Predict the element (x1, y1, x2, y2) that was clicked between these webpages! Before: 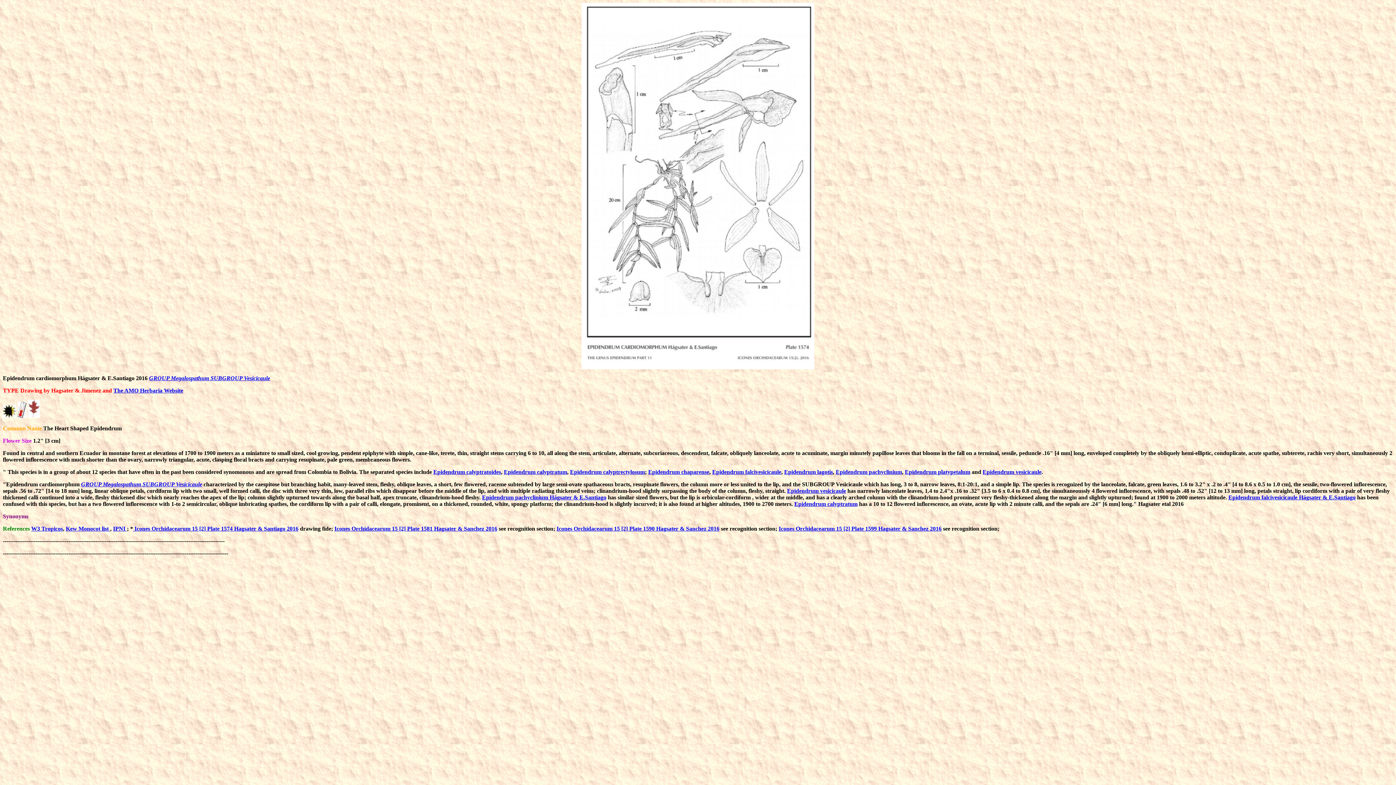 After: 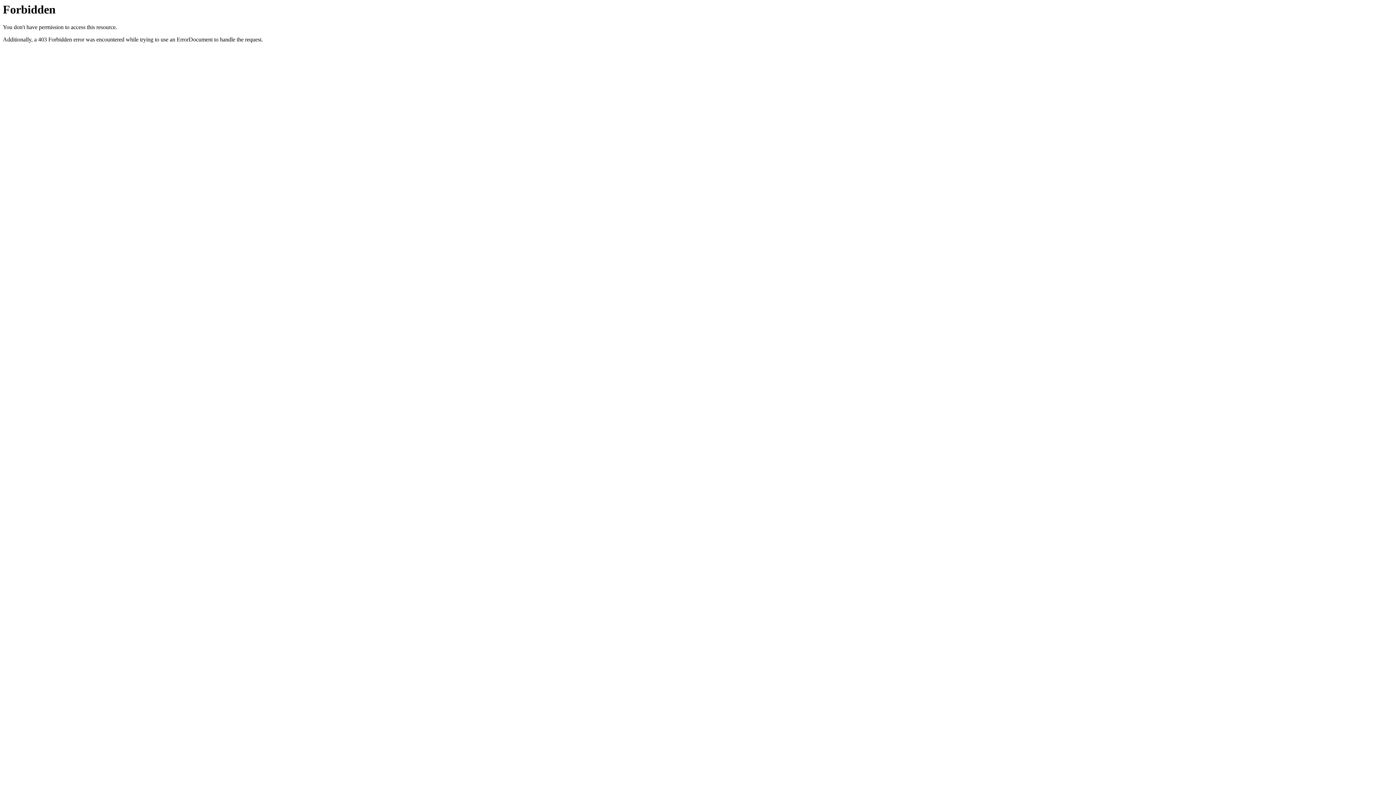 Action: bbox: (556, 525, 719, 532) label: Icones Orchidacearum 15 [2] Plate 1590 Hagsater & Sanchez 2016